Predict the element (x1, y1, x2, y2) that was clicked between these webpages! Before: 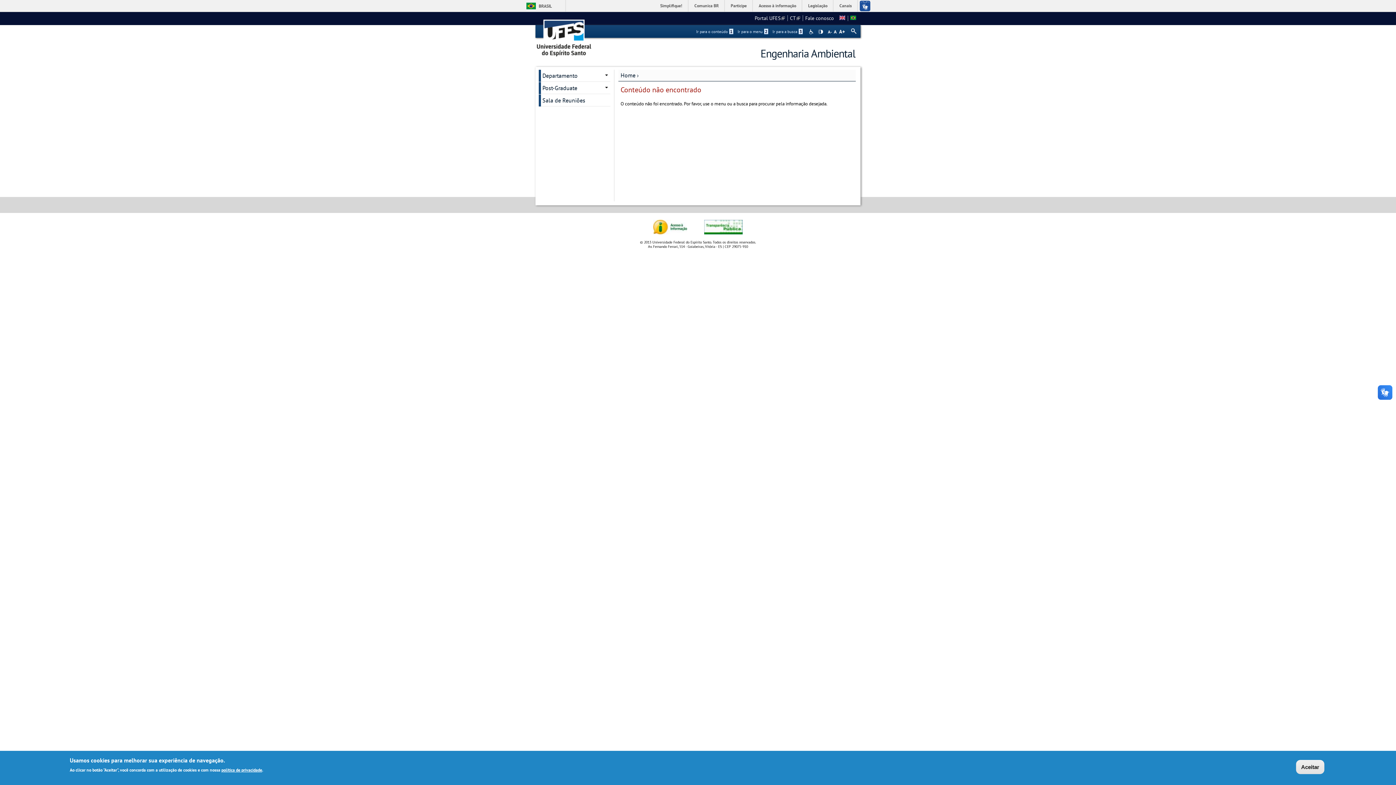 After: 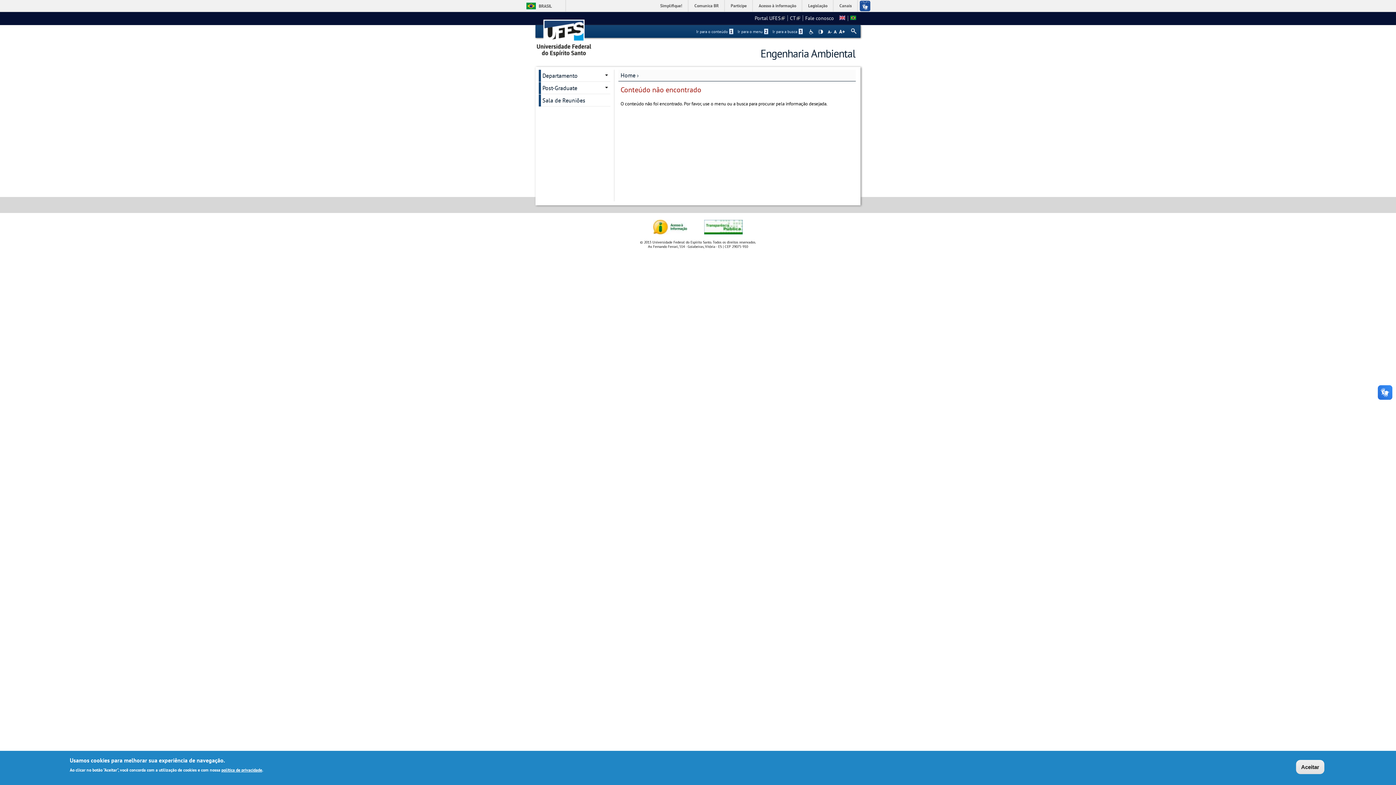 Action: bbox: (696, 29, 734, 34) label: Ir para o conteúdo 1